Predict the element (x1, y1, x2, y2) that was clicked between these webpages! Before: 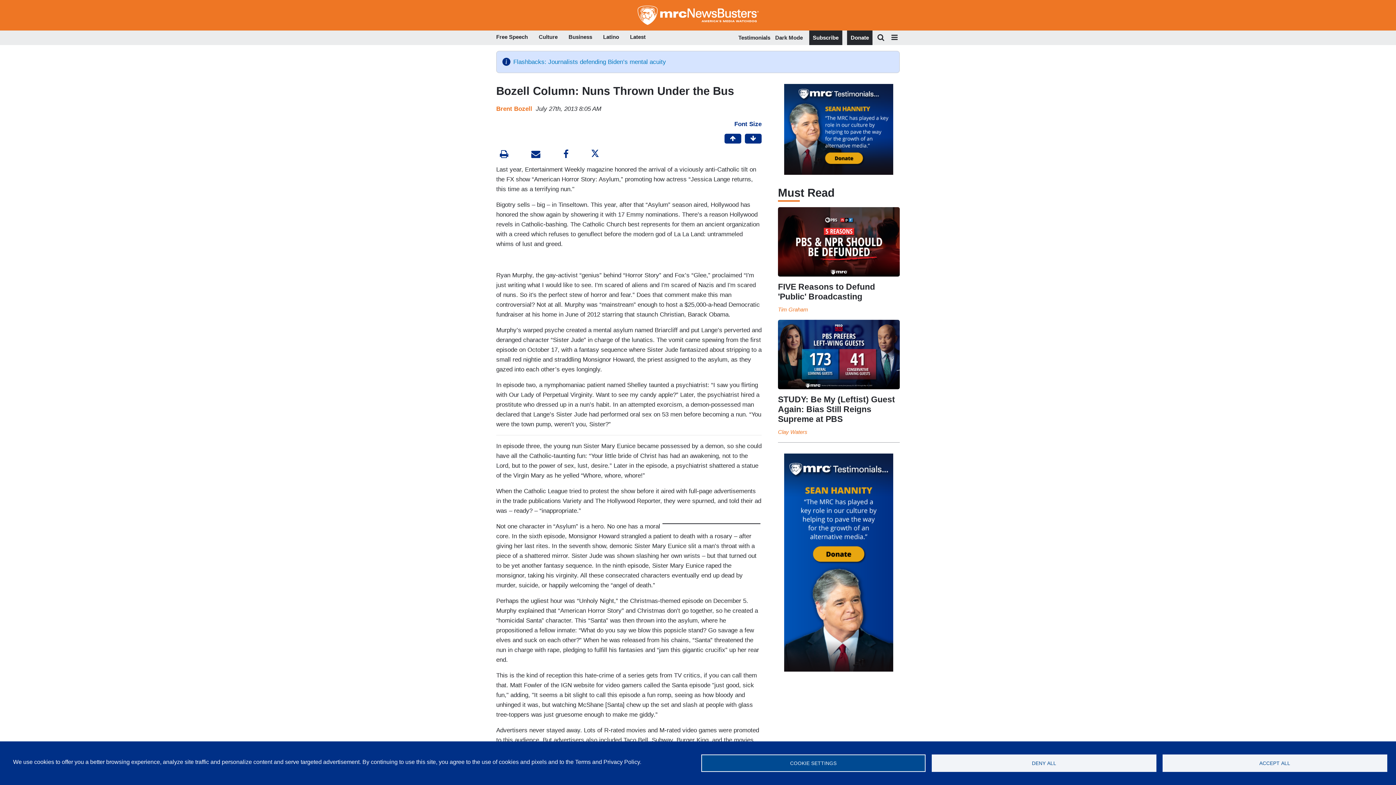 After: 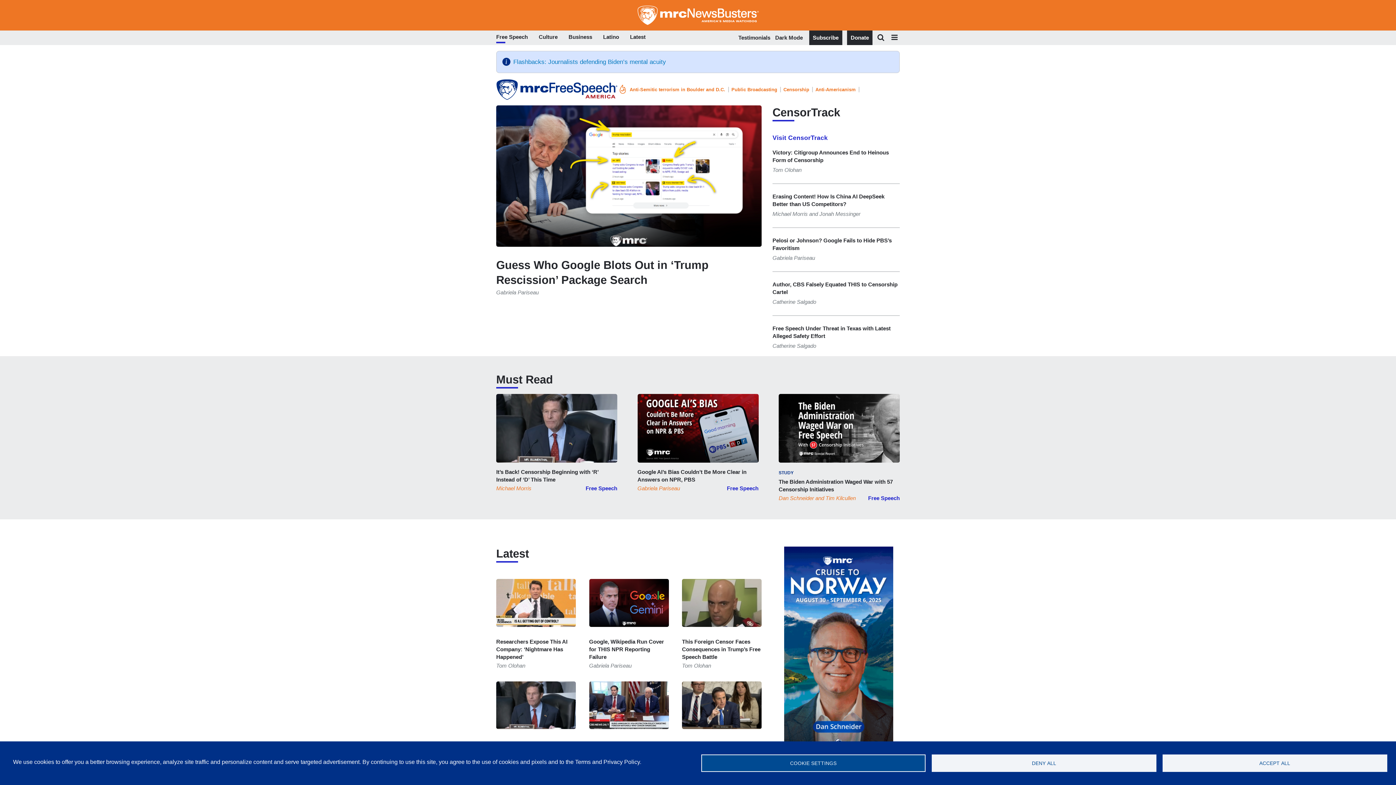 Action: bbox: (496, 32, 528, 43) label: Free Speech